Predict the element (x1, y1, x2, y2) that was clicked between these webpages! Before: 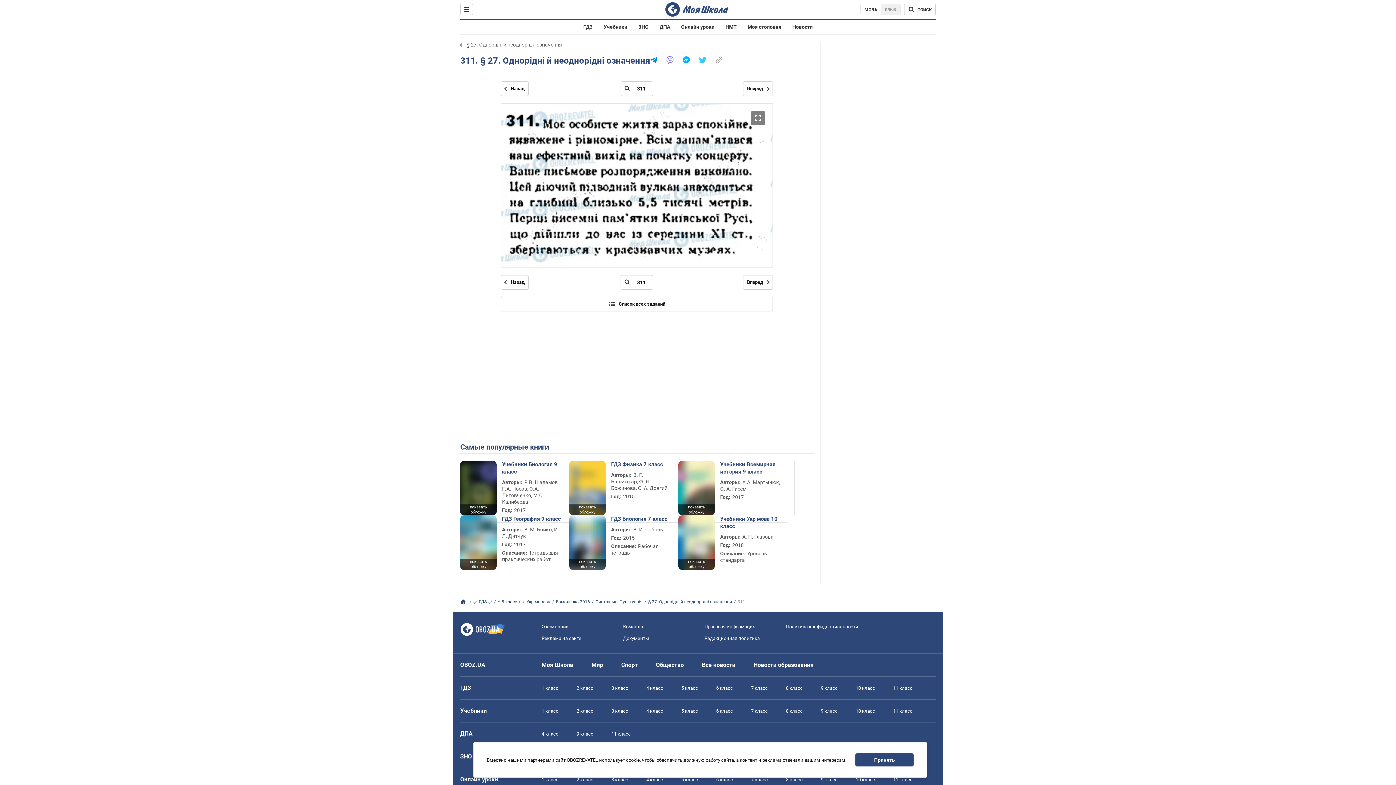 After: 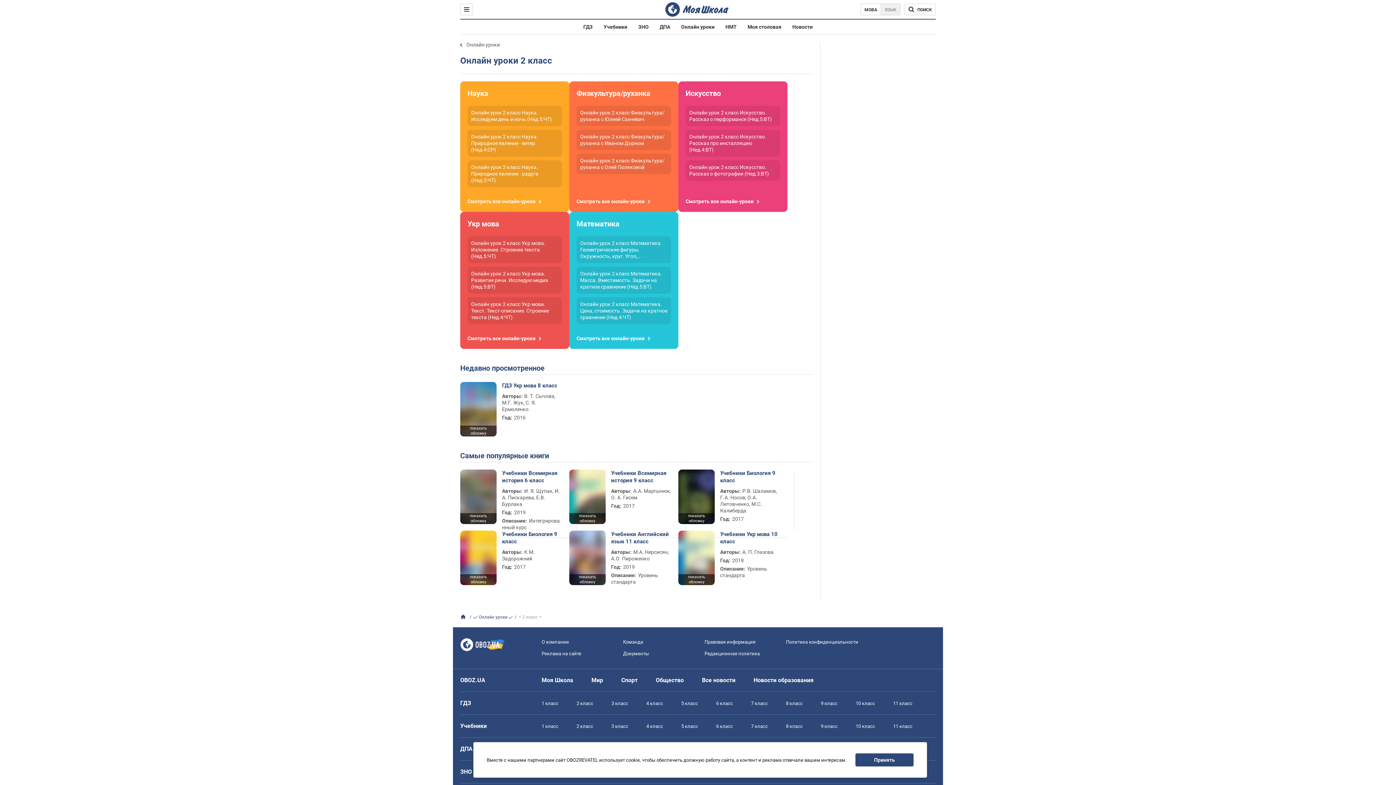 Action: bbox: (576, 777, 593, 782) label: 2 класс